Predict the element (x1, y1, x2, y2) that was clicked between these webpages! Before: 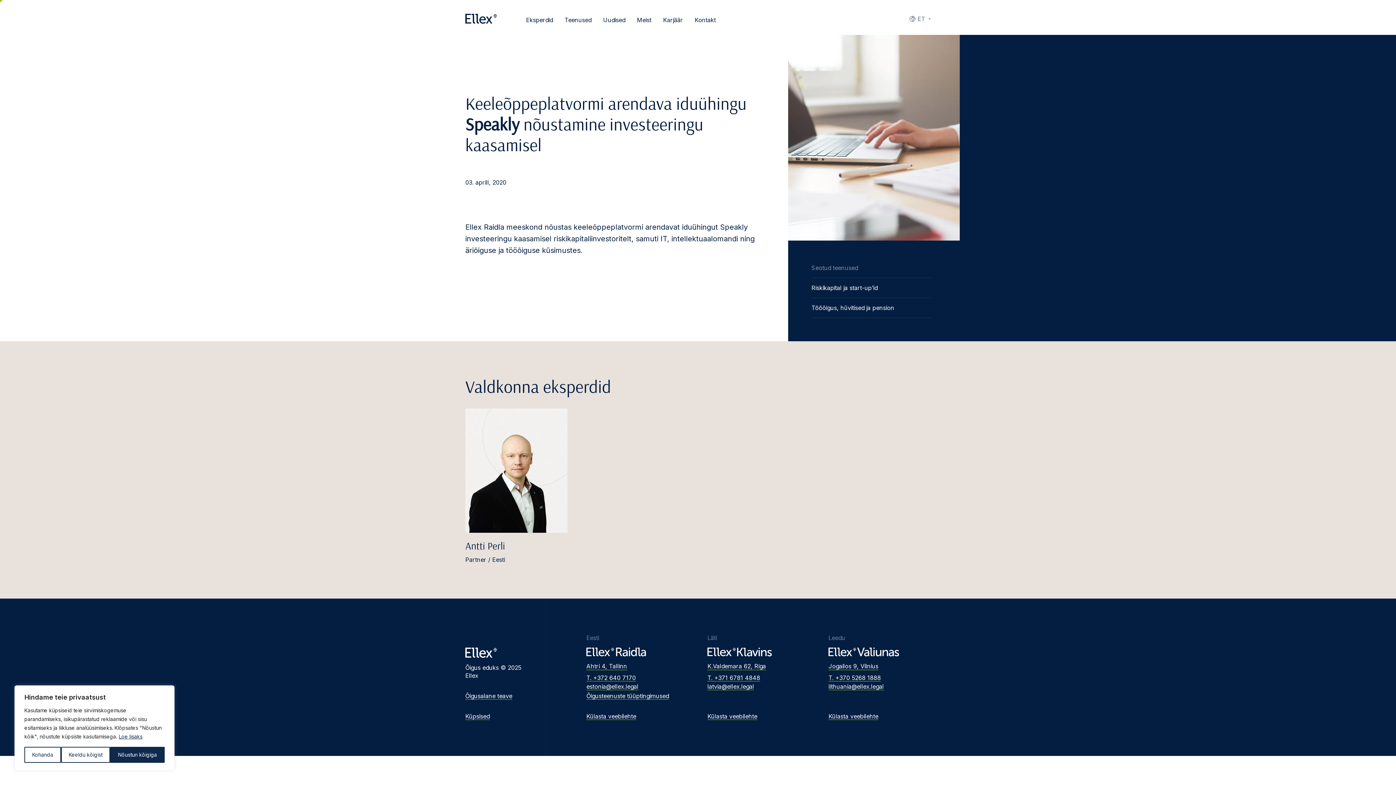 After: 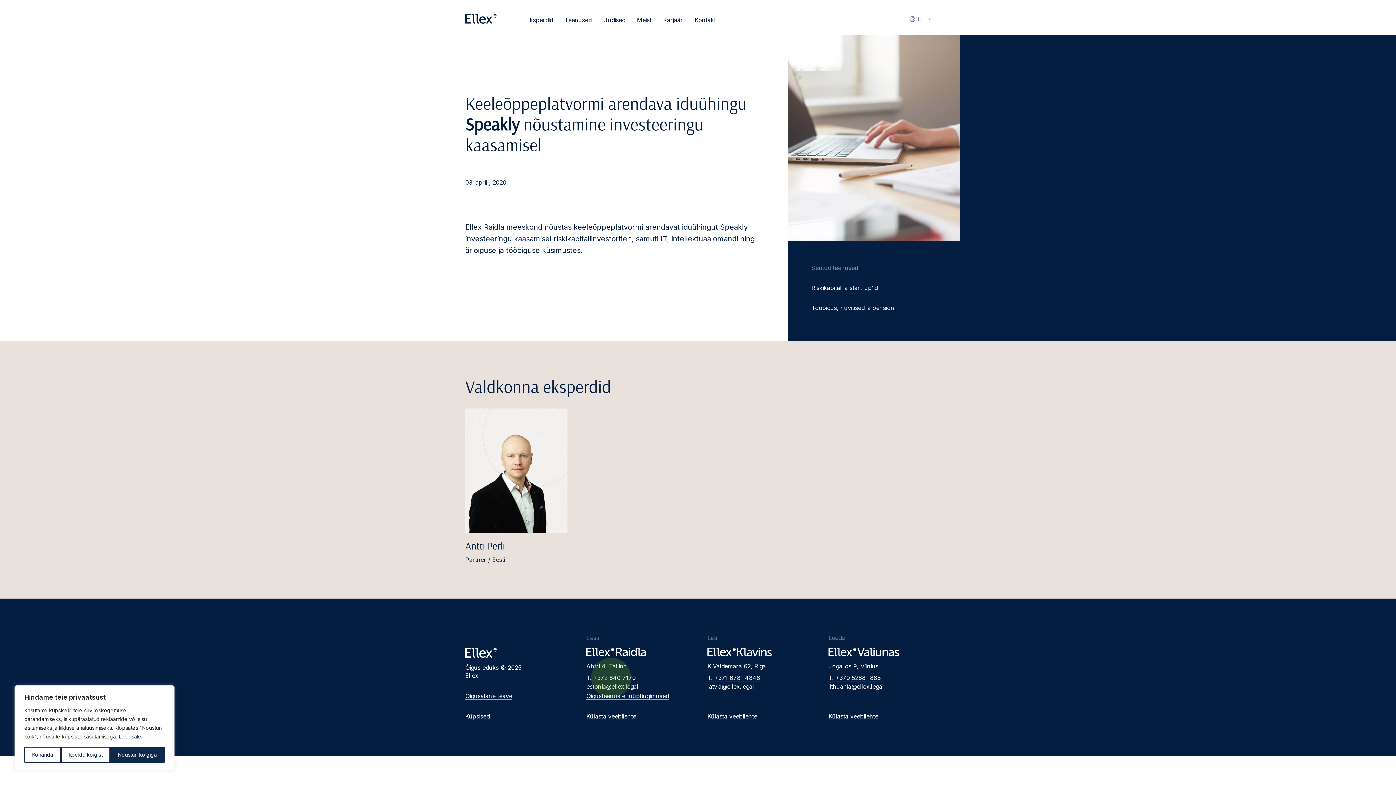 Action: bbox: (586, 674, 636, 682) label: T. +372 640 7170